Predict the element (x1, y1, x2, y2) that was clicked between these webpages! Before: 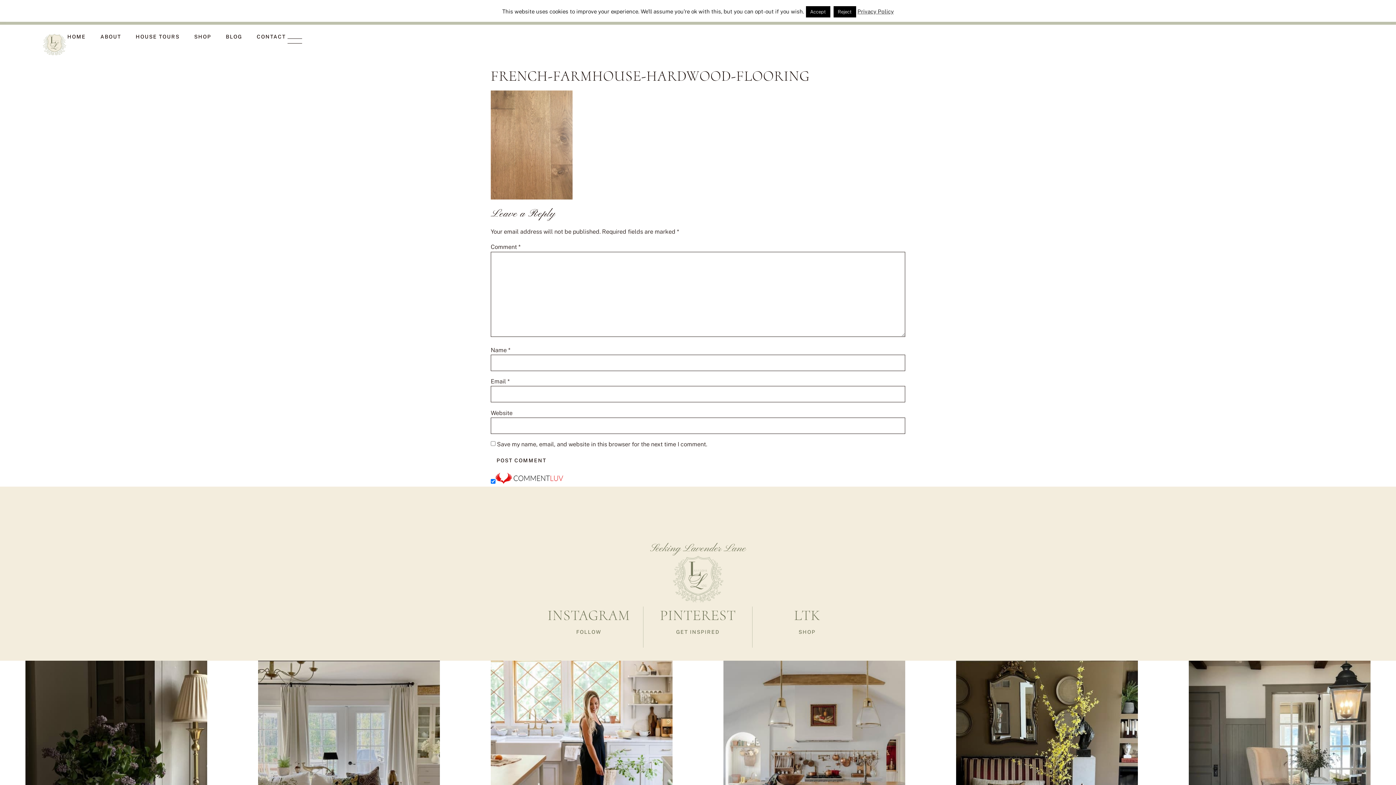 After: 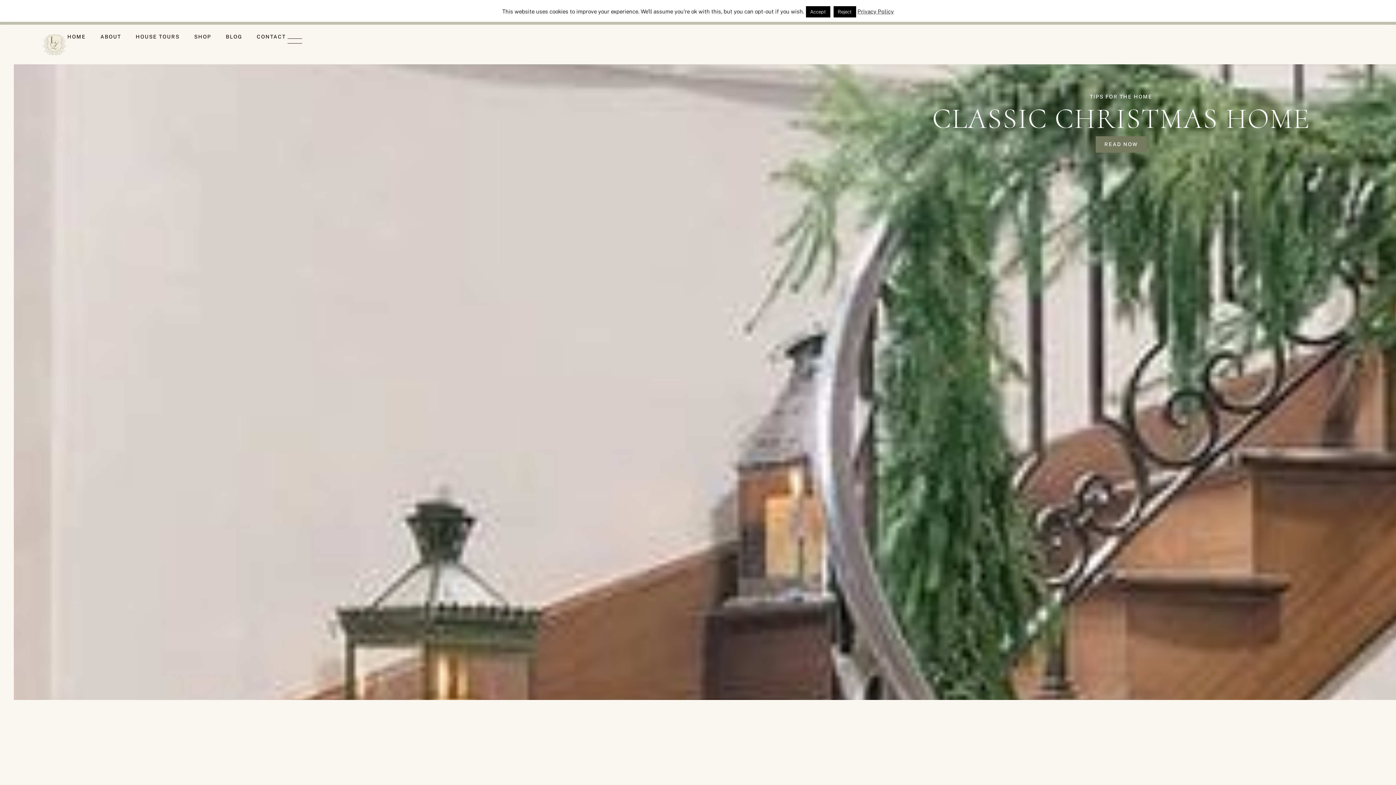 Action: label: HOME bbox: (67, 31, 85, 41)